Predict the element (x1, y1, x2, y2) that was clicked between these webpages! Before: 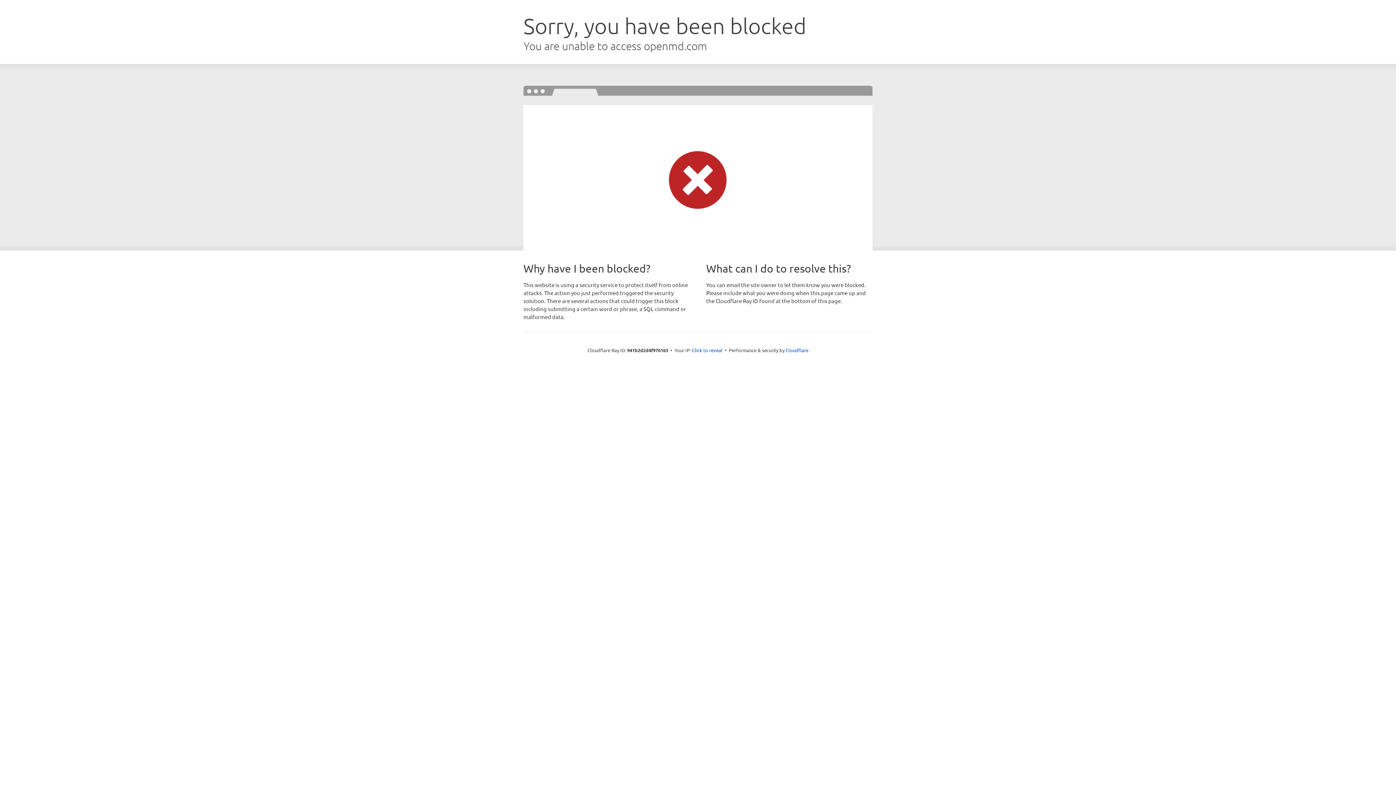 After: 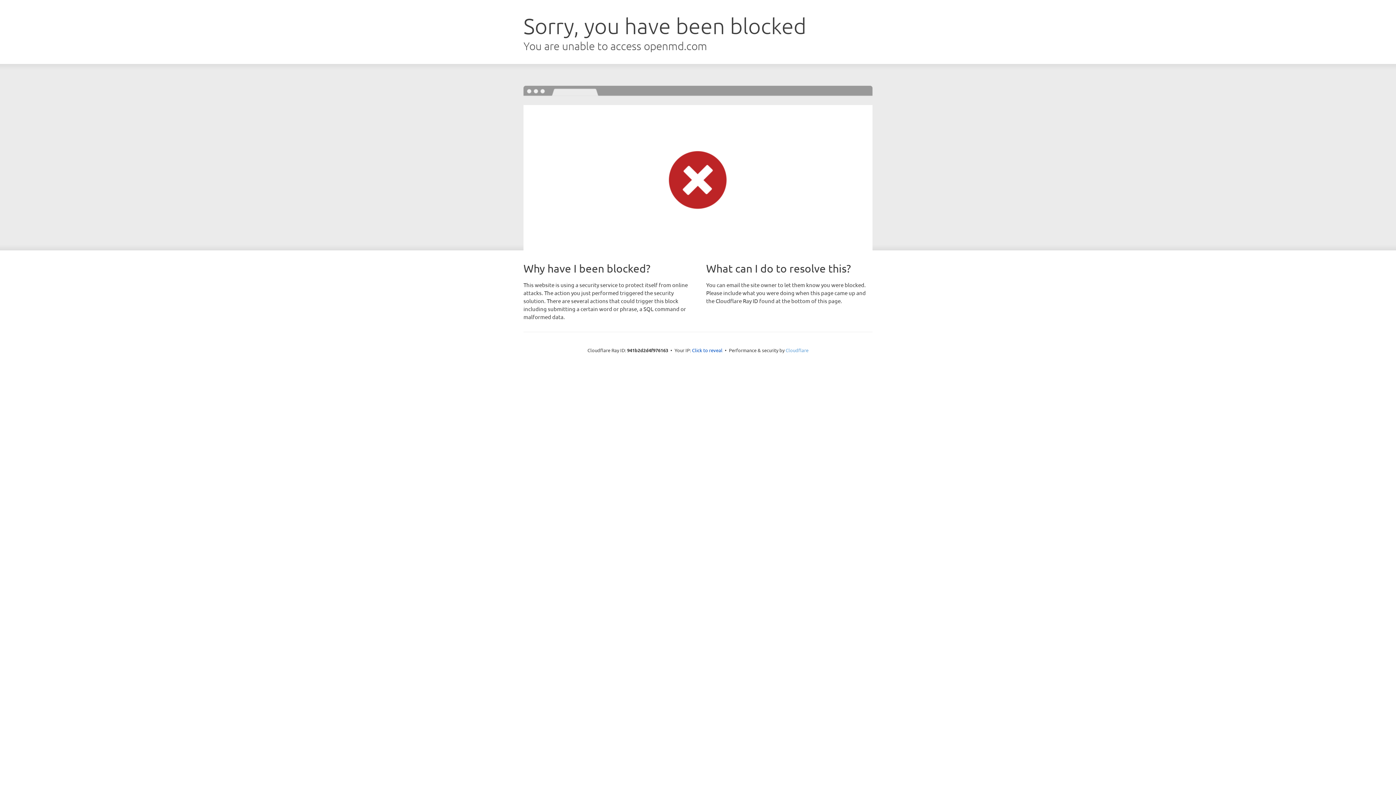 Action: bbox: (785, 347, 808, 353) label: Cloudflare